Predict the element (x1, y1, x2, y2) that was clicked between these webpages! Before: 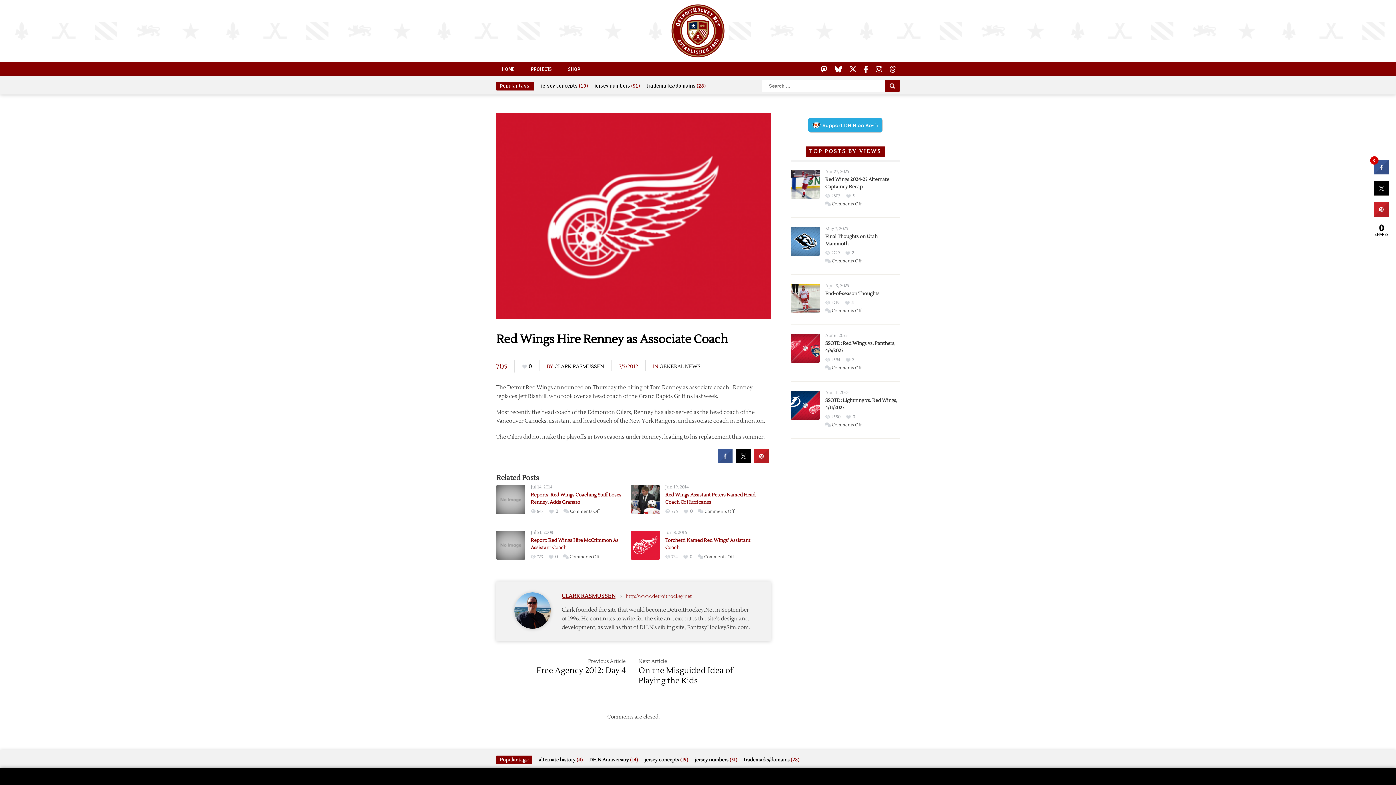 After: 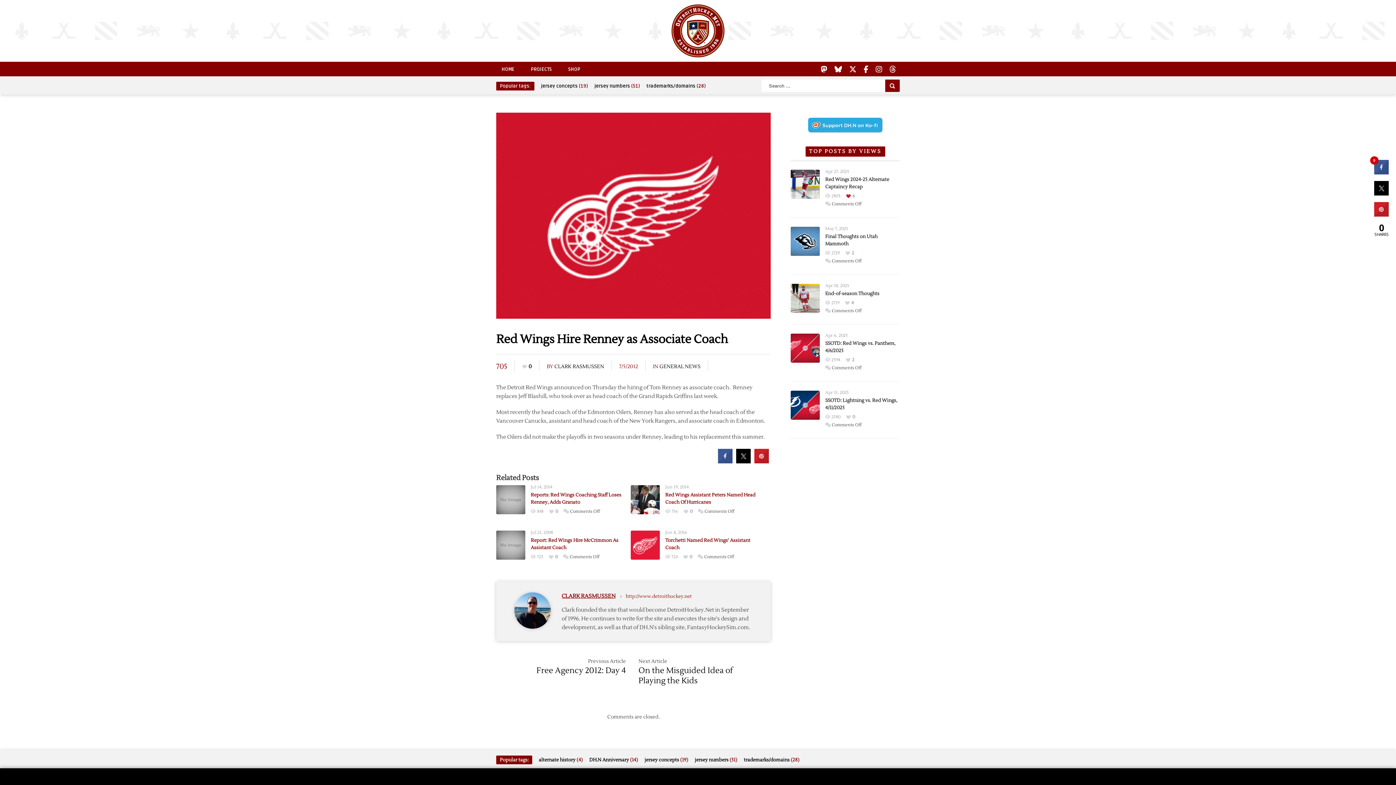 Action: bbox: (846, 192, 854, 200) label: 5